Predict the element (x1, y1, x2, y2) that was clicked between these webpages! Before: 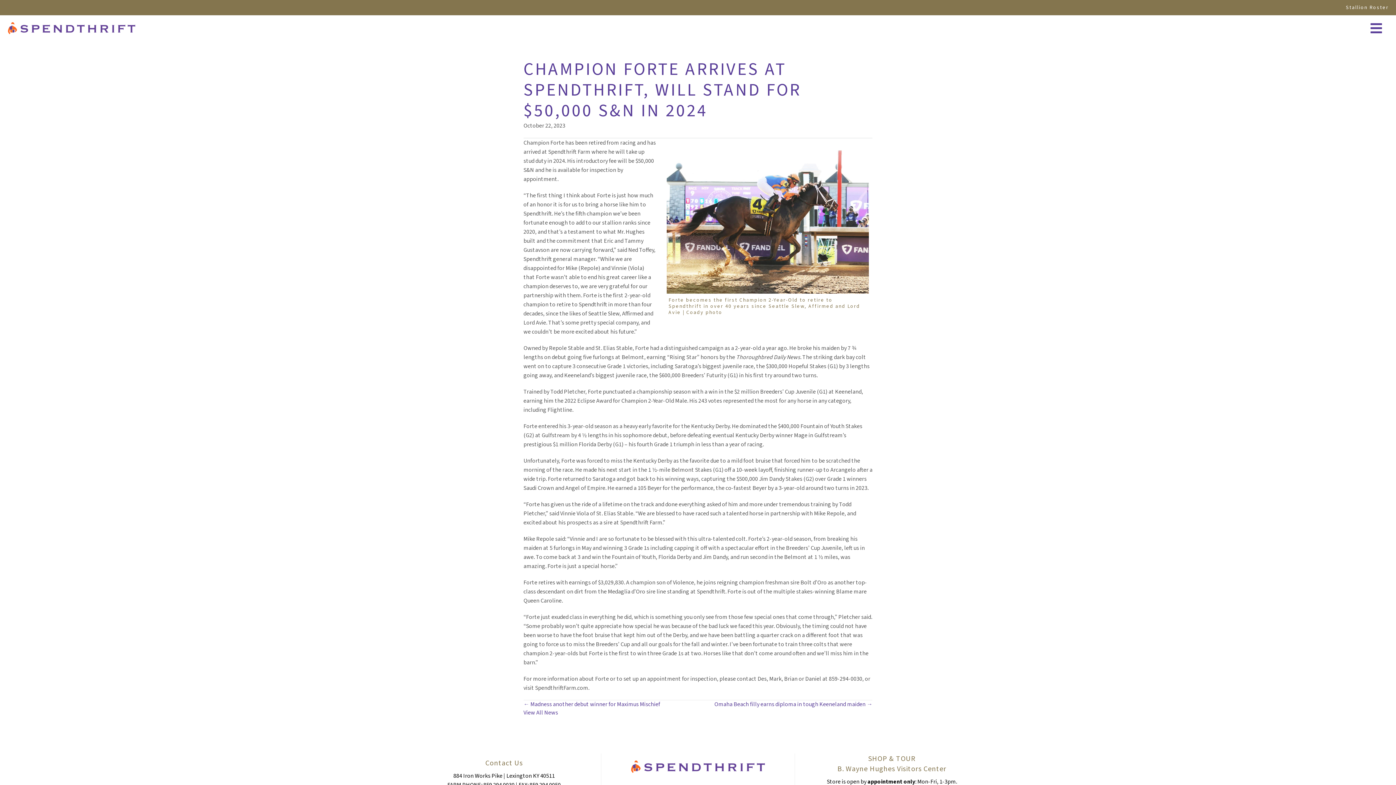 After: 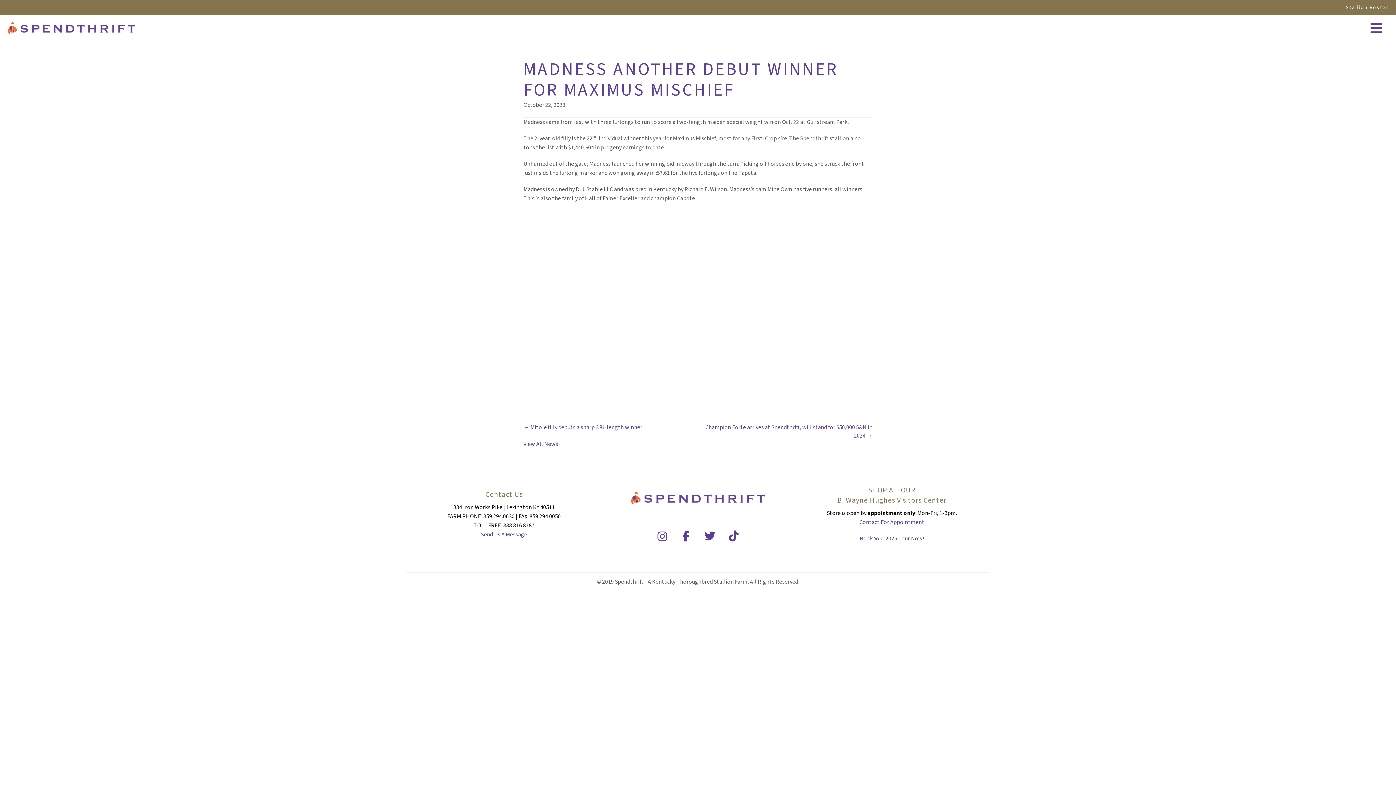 Action: label: ← Madness another debut winner for Maximus Mischief bbox: (523, 700, 660, 709)